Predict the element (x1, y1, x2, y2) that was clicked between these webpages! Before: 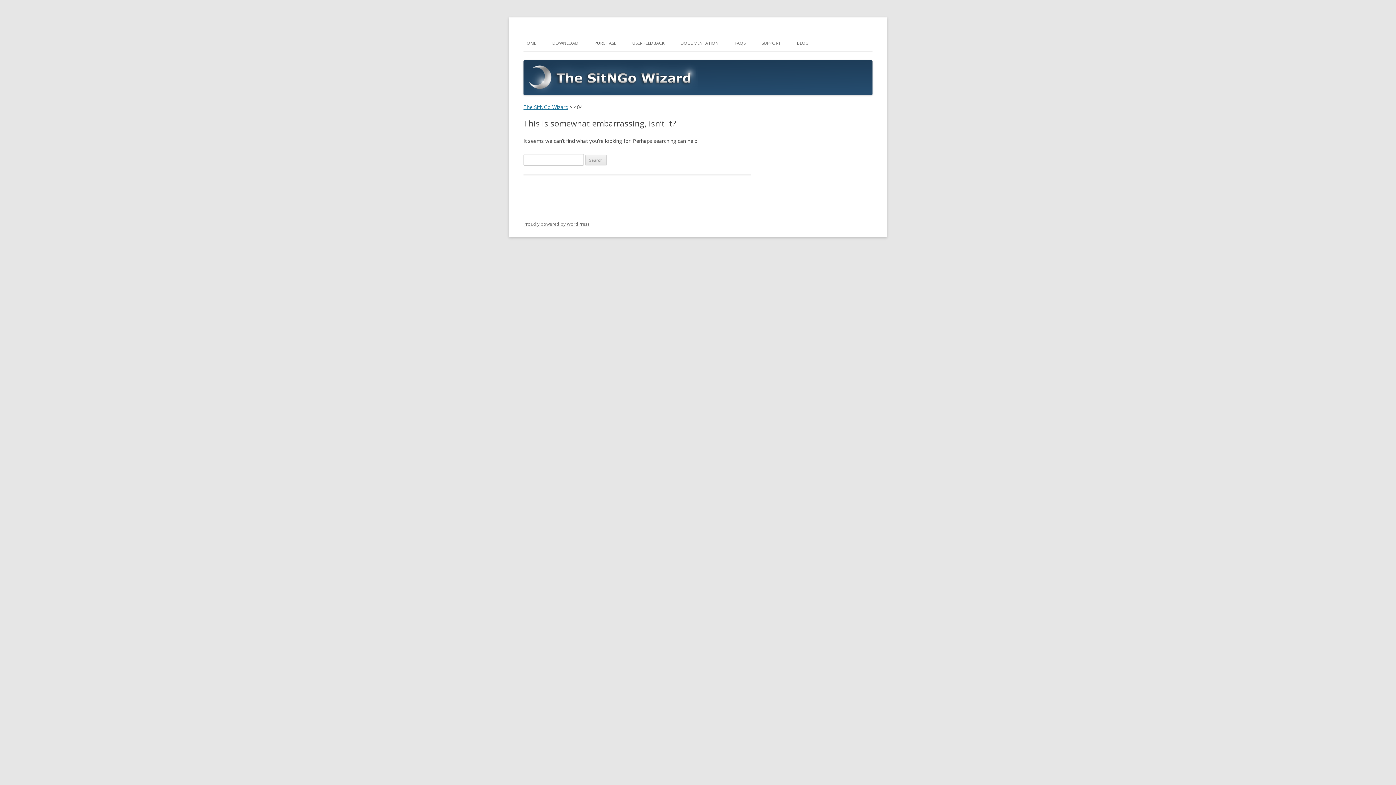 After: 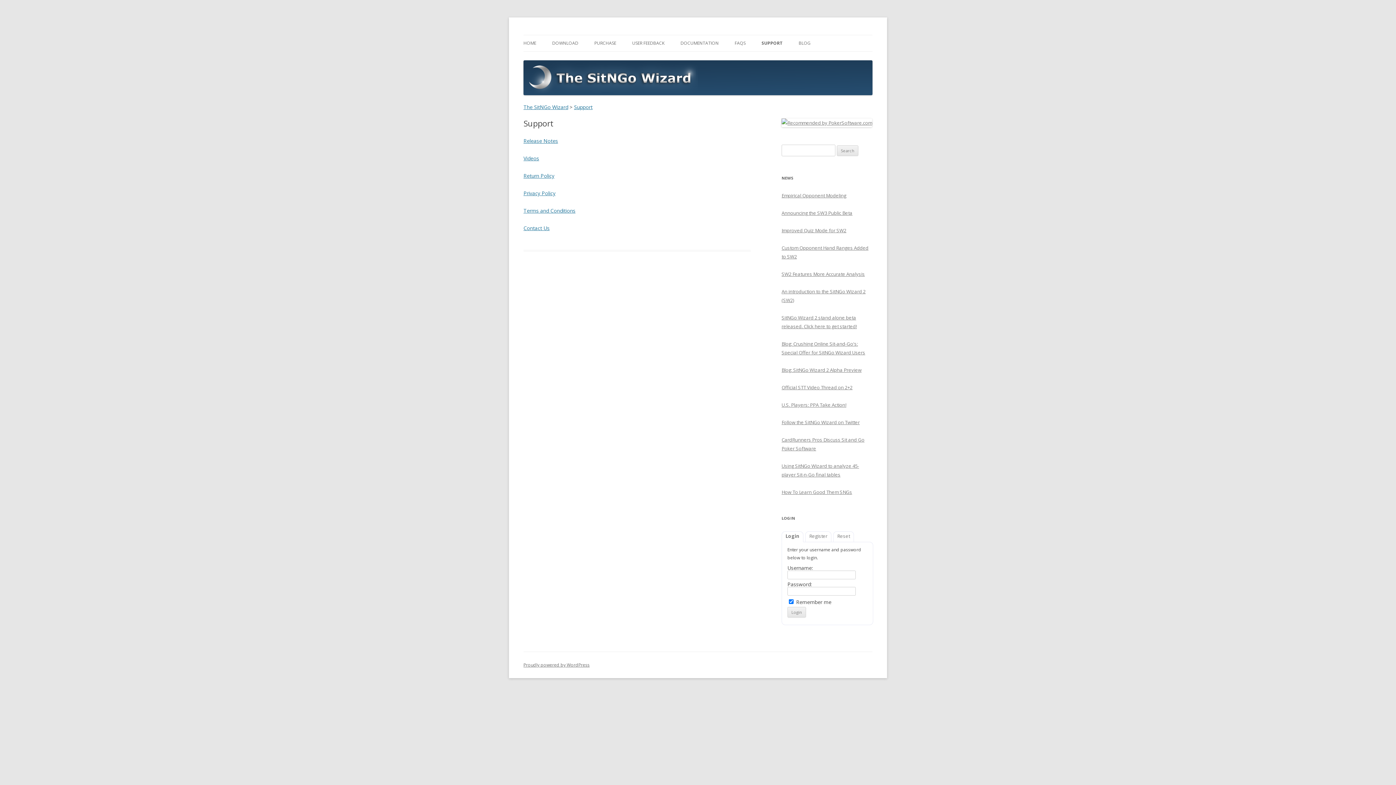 Action: bbox: (761, 35, 781, 51) label: SUPPORT